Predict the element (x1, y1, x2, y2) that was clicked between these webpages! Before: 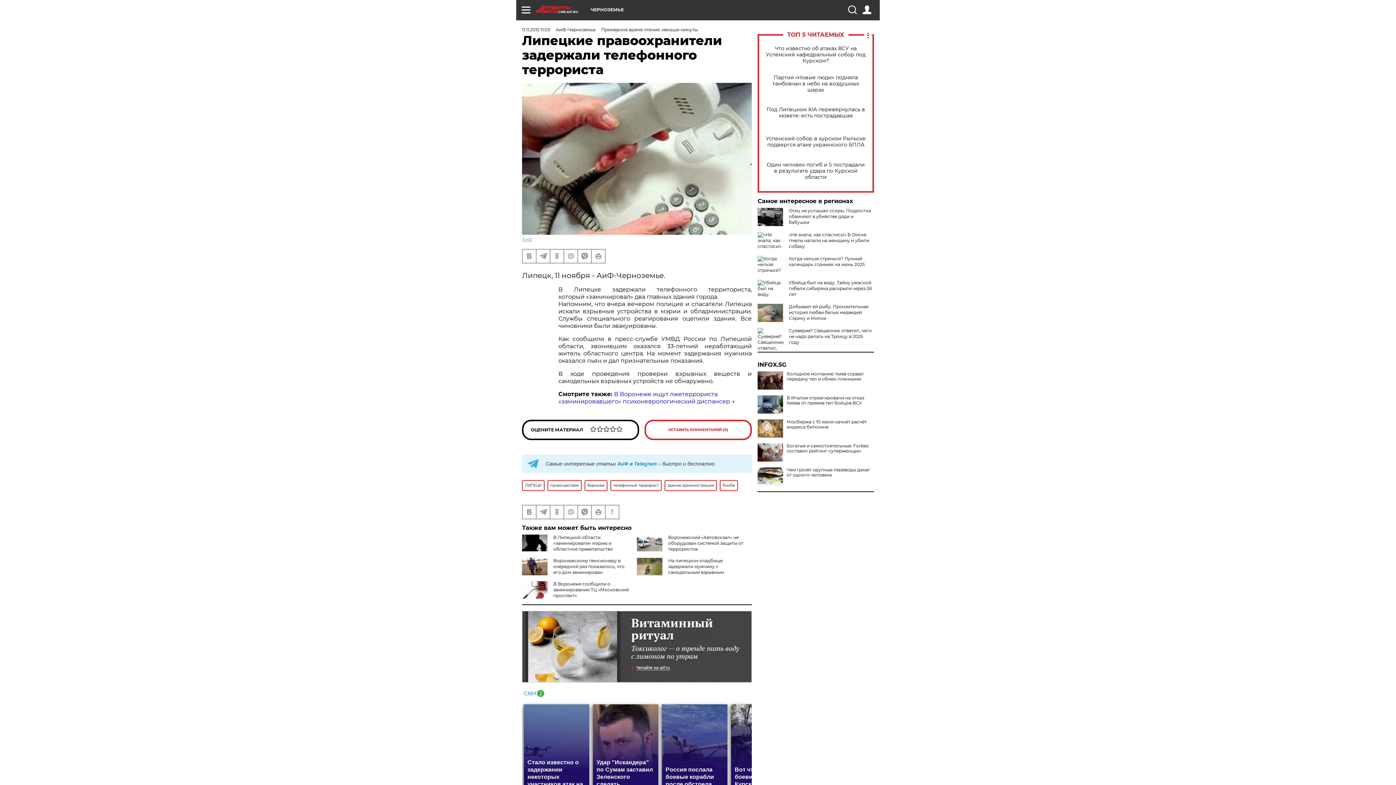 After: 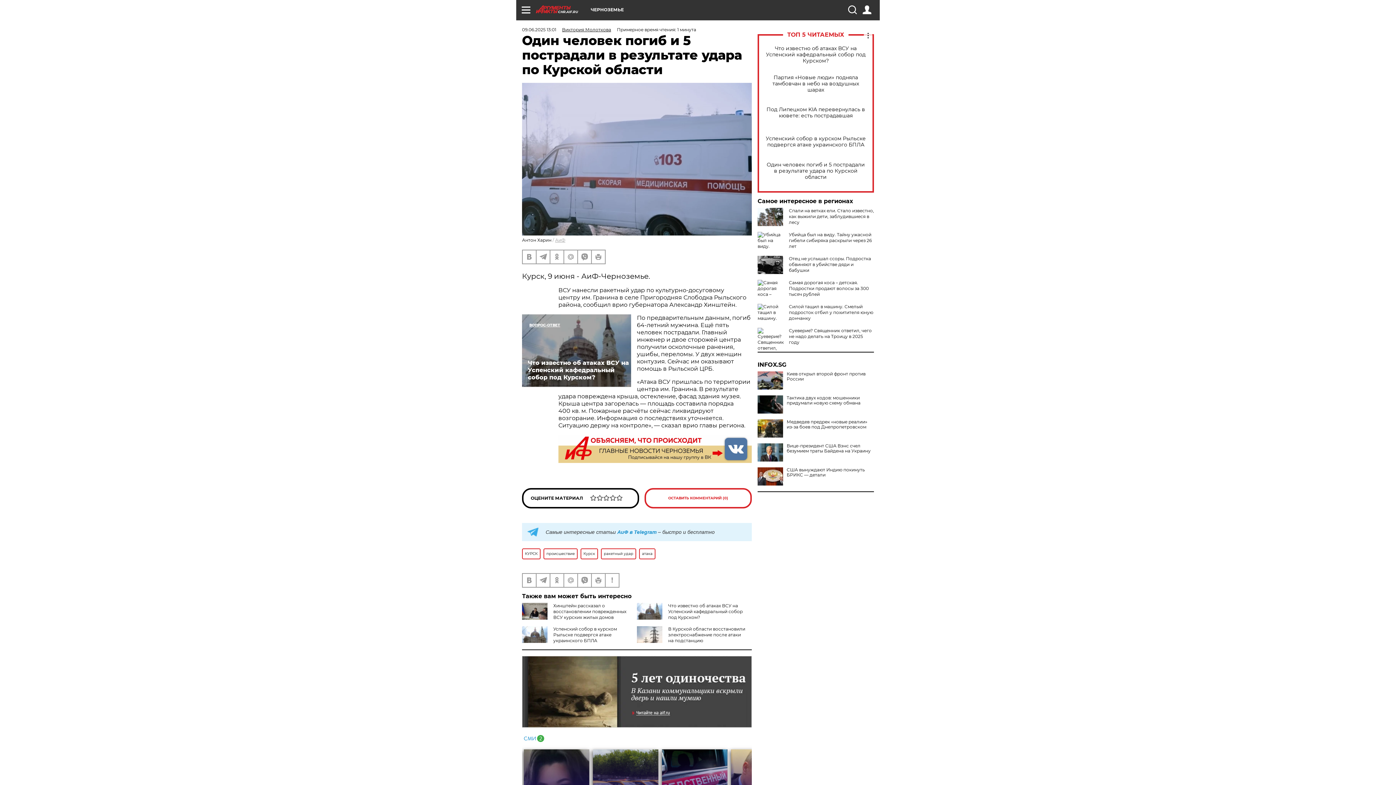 Action: bbox: (765, 161, 866, 180) label: Один человек погиб и 5 пострадали в результате удара по Курской области